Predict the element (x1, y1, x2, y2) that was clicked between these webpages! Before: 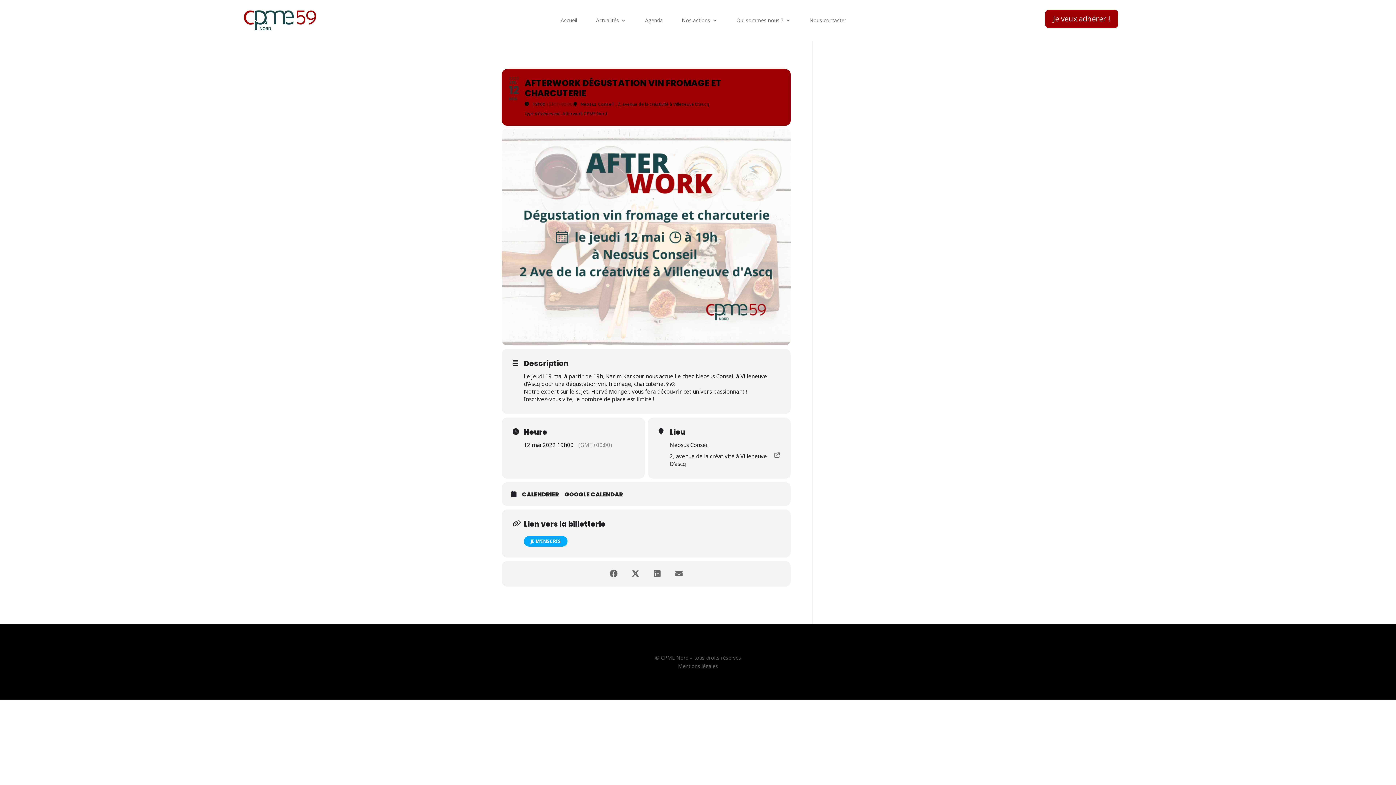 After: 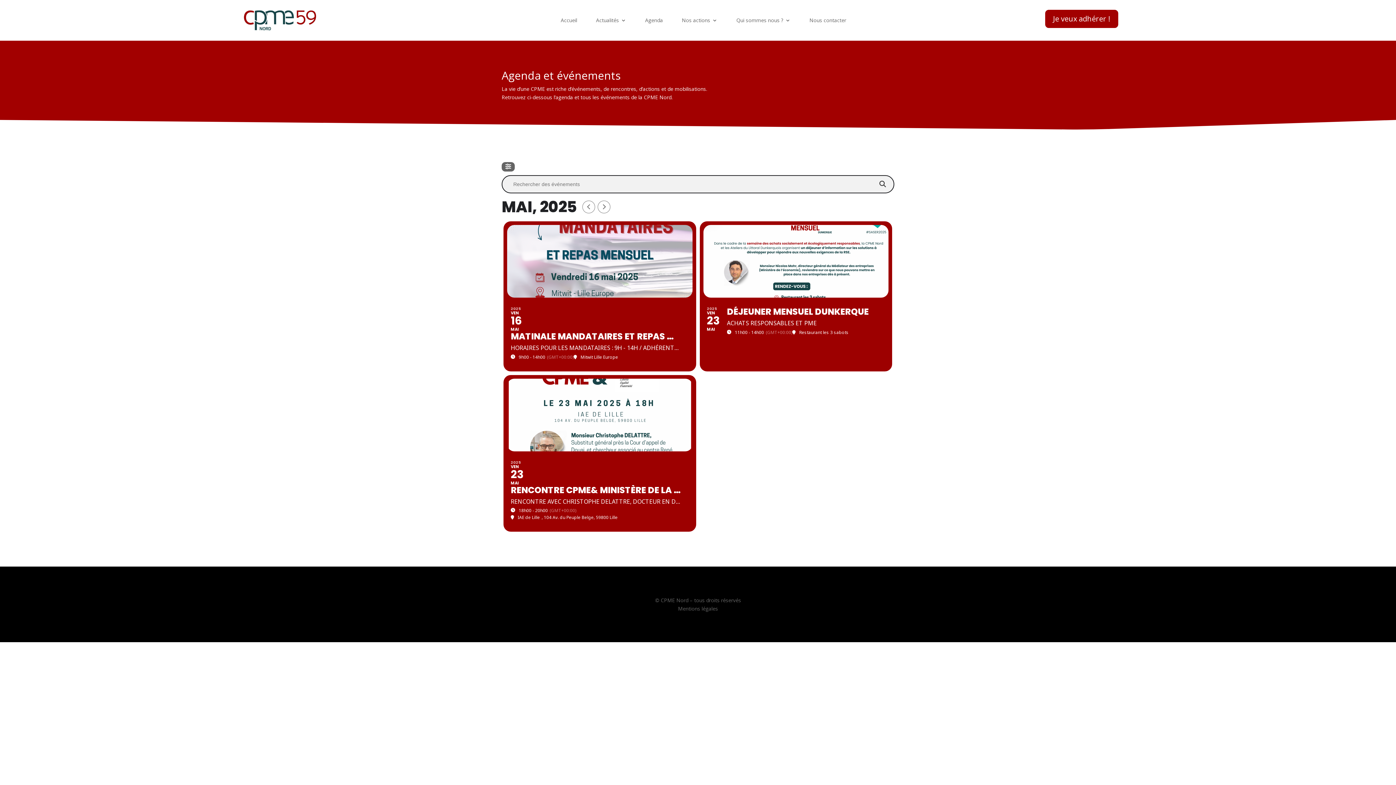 Action: bbox: (634, 17, 663, 25) label: Agenda